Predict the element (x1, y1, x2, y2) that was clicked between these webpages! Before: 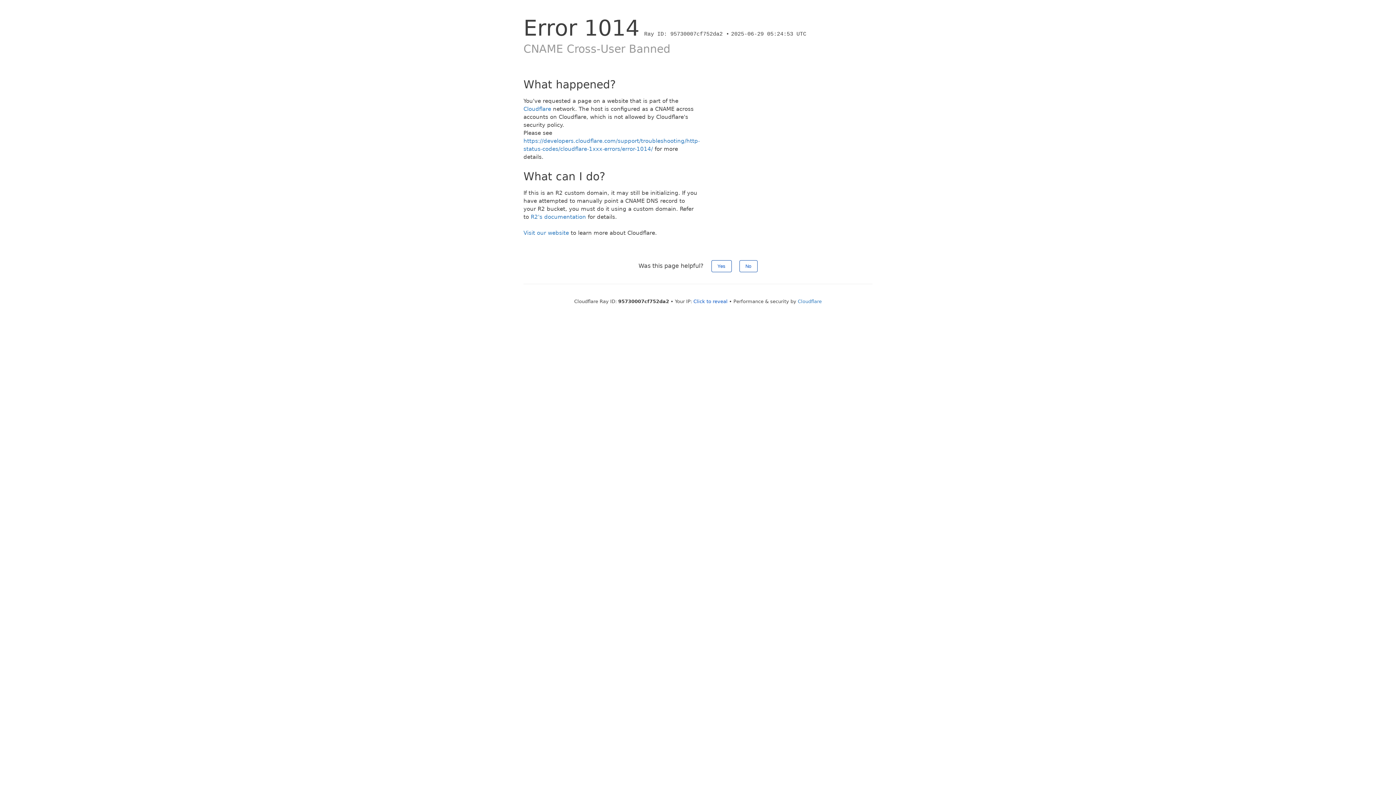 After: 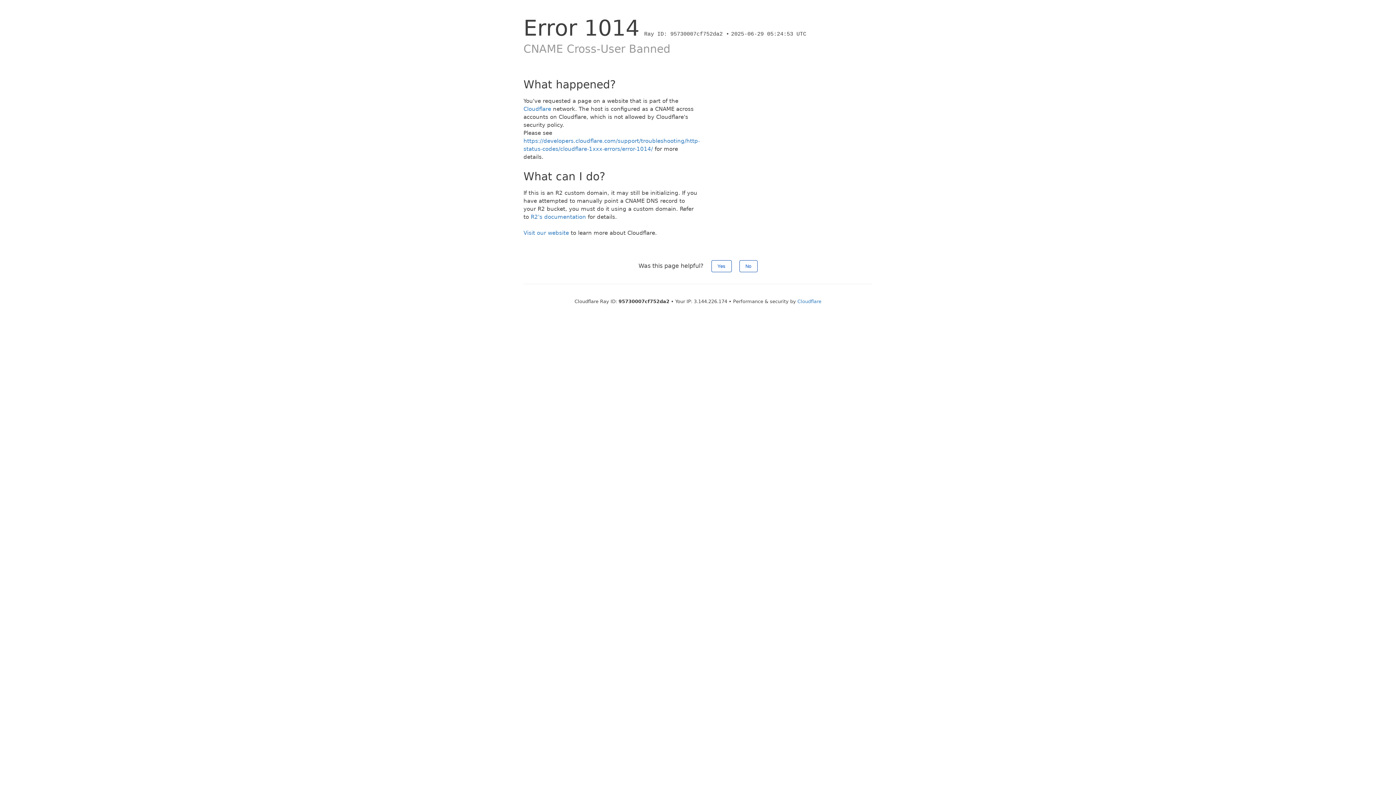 Action: label: Click to reveal bbox: (693, 298, 727, 304)